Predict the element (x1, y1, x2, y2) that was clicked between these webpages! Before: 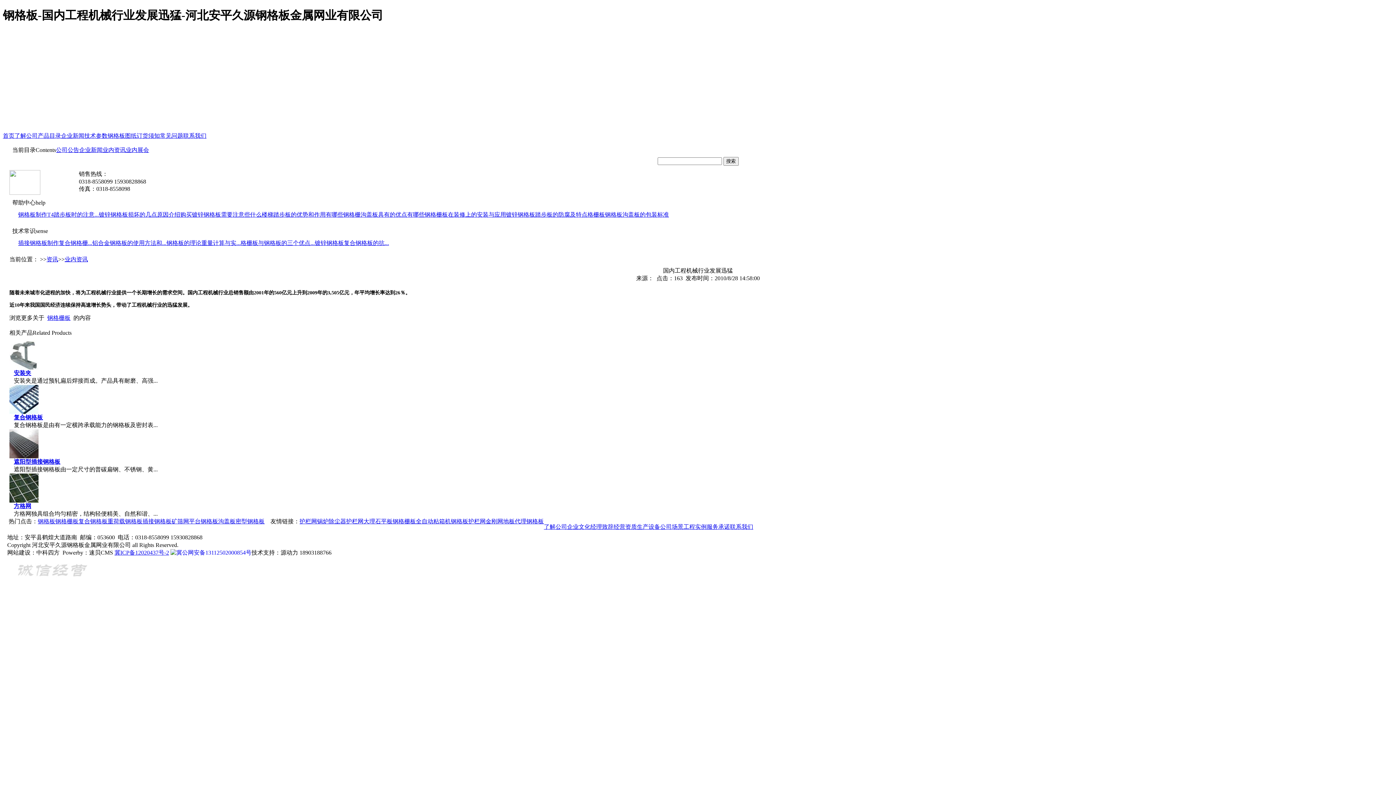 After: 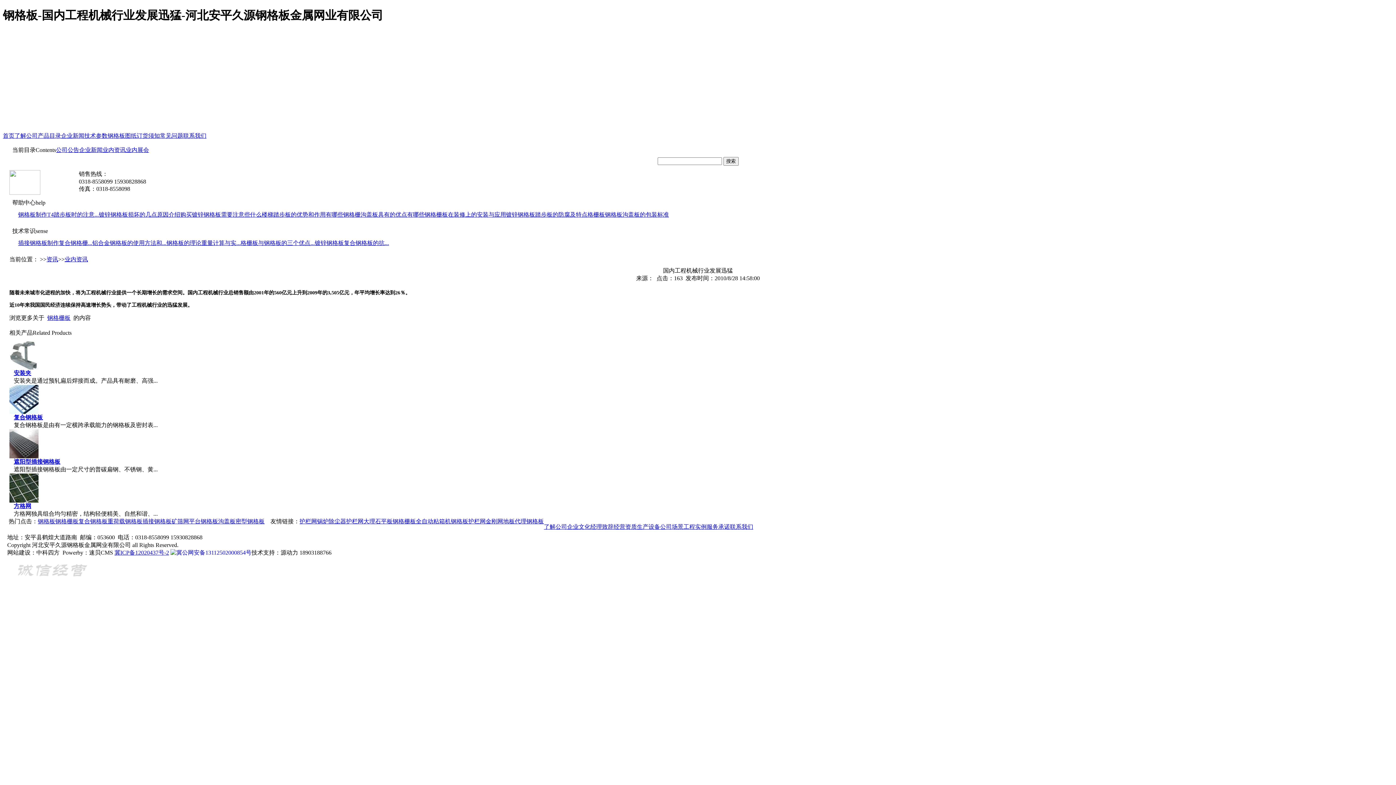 Action: bbox: (506, 211, 587, 217) label: 镀锌钢格板踏步板的防腐及特点